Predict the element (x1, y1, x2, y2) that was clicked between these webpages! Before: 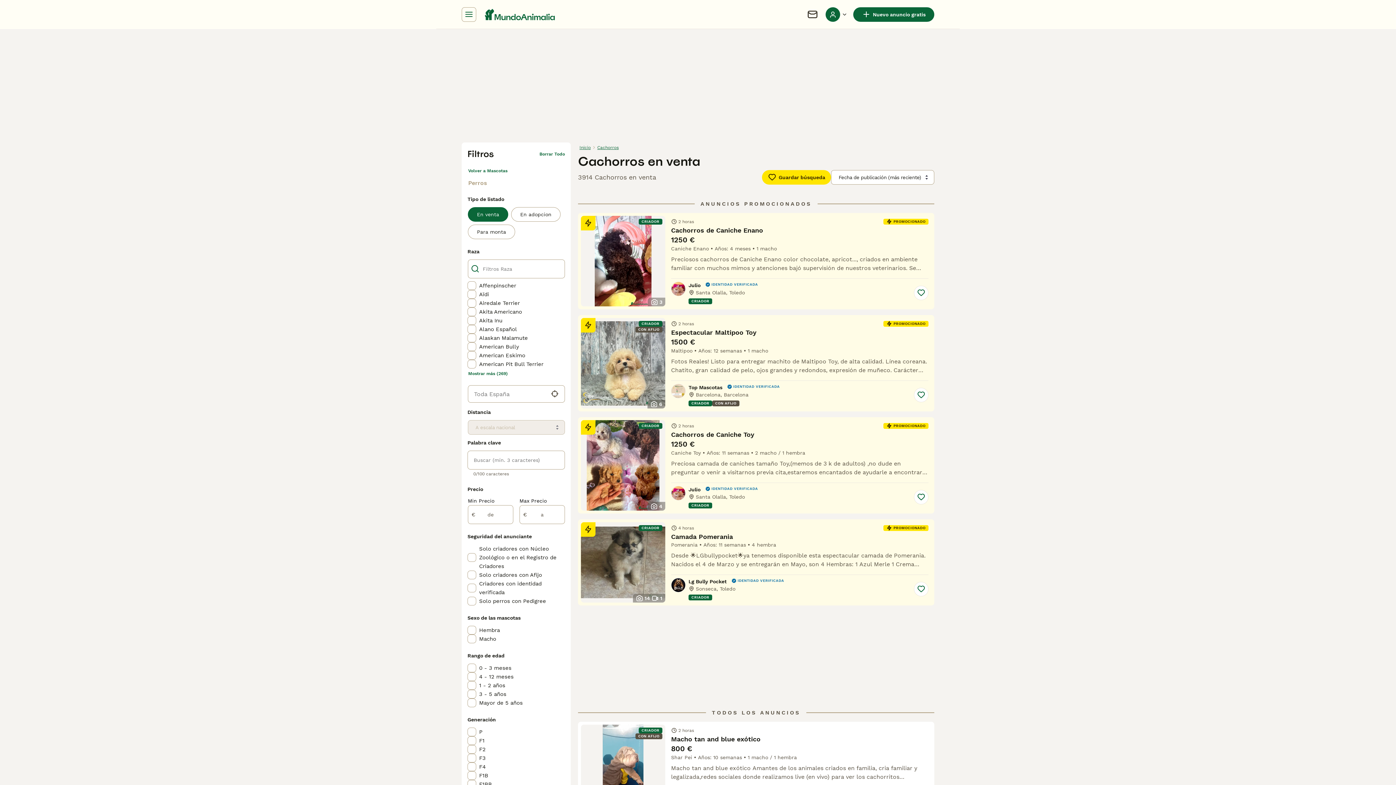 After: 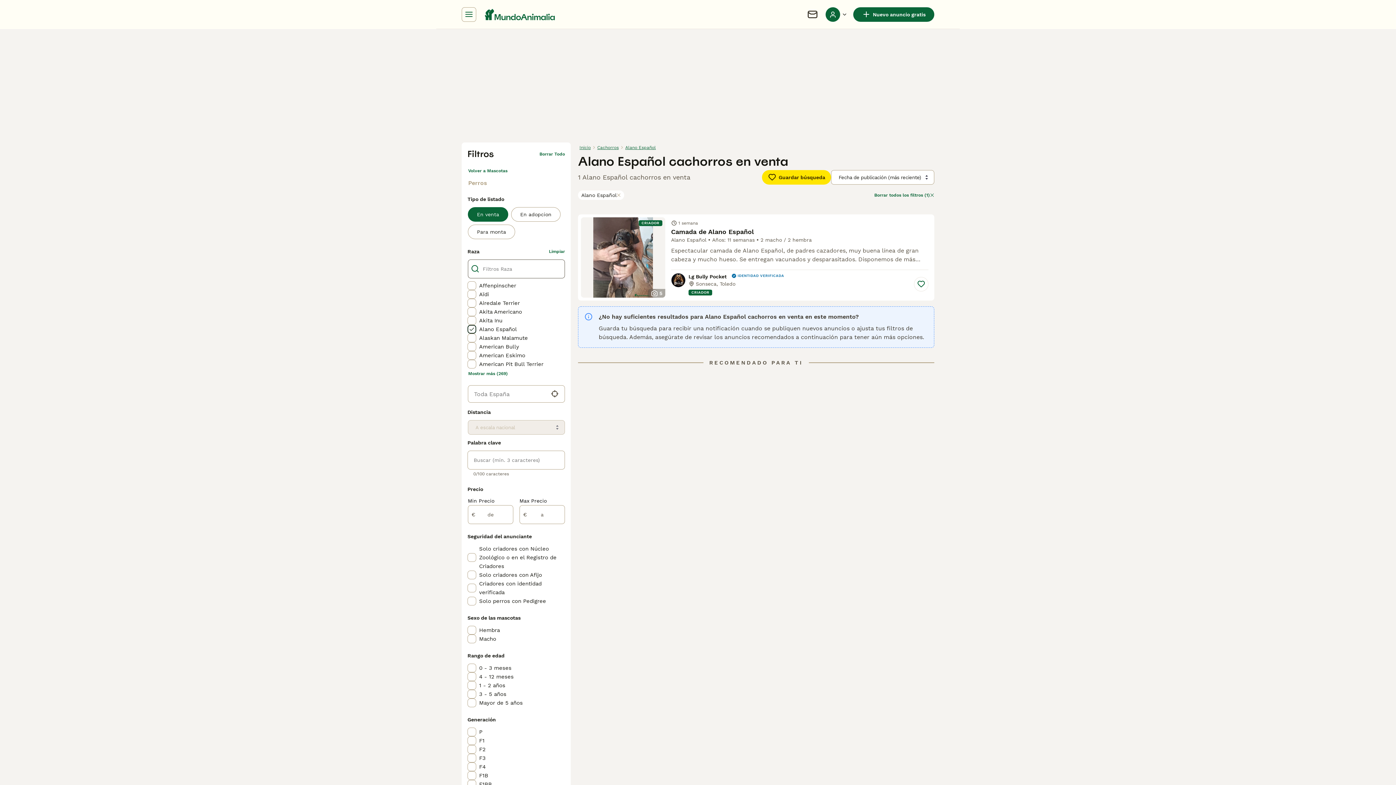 Action: bbox: (467, 325, 565, 333) label: Alano Español